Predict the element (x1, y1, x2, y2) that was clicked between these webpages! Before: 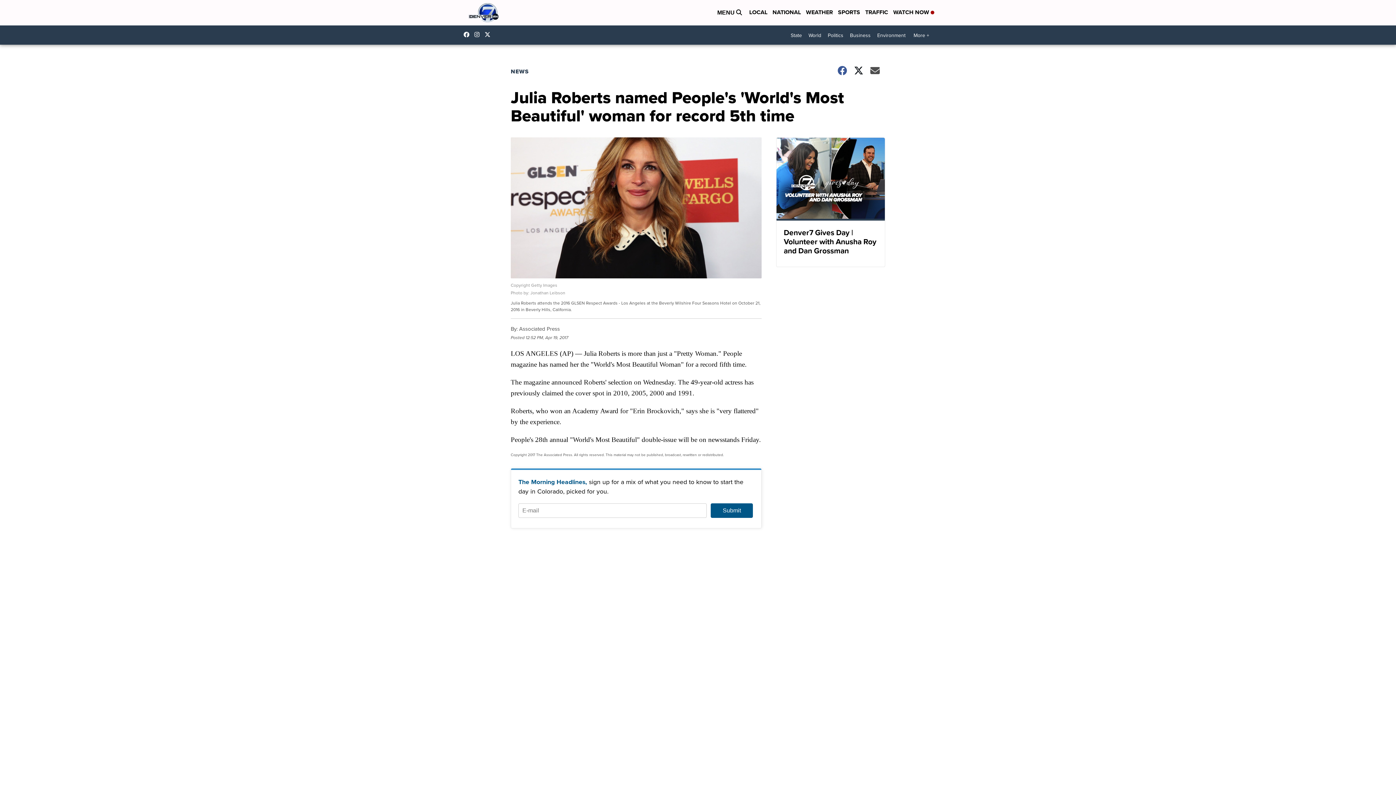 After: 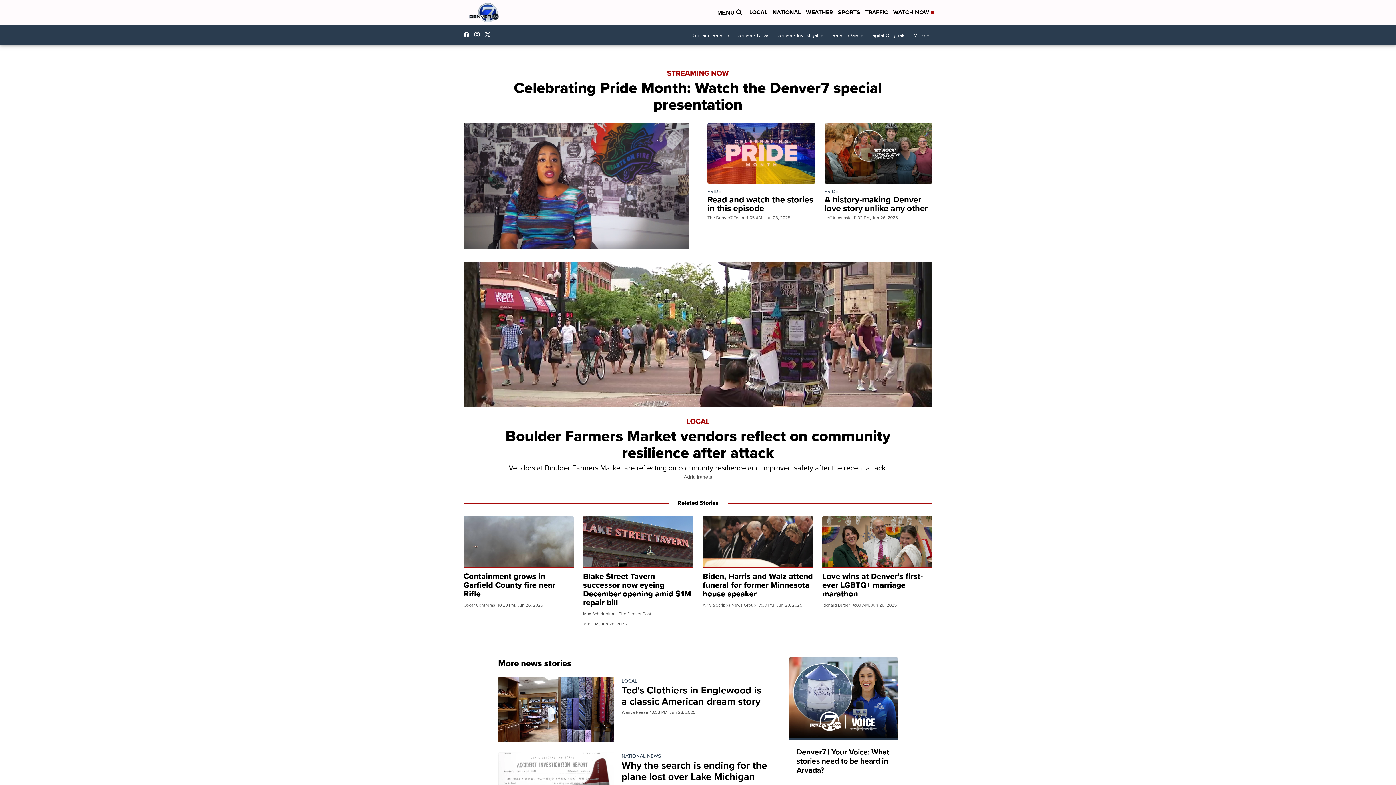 Action: bbox: (461, 0, 505, 25)